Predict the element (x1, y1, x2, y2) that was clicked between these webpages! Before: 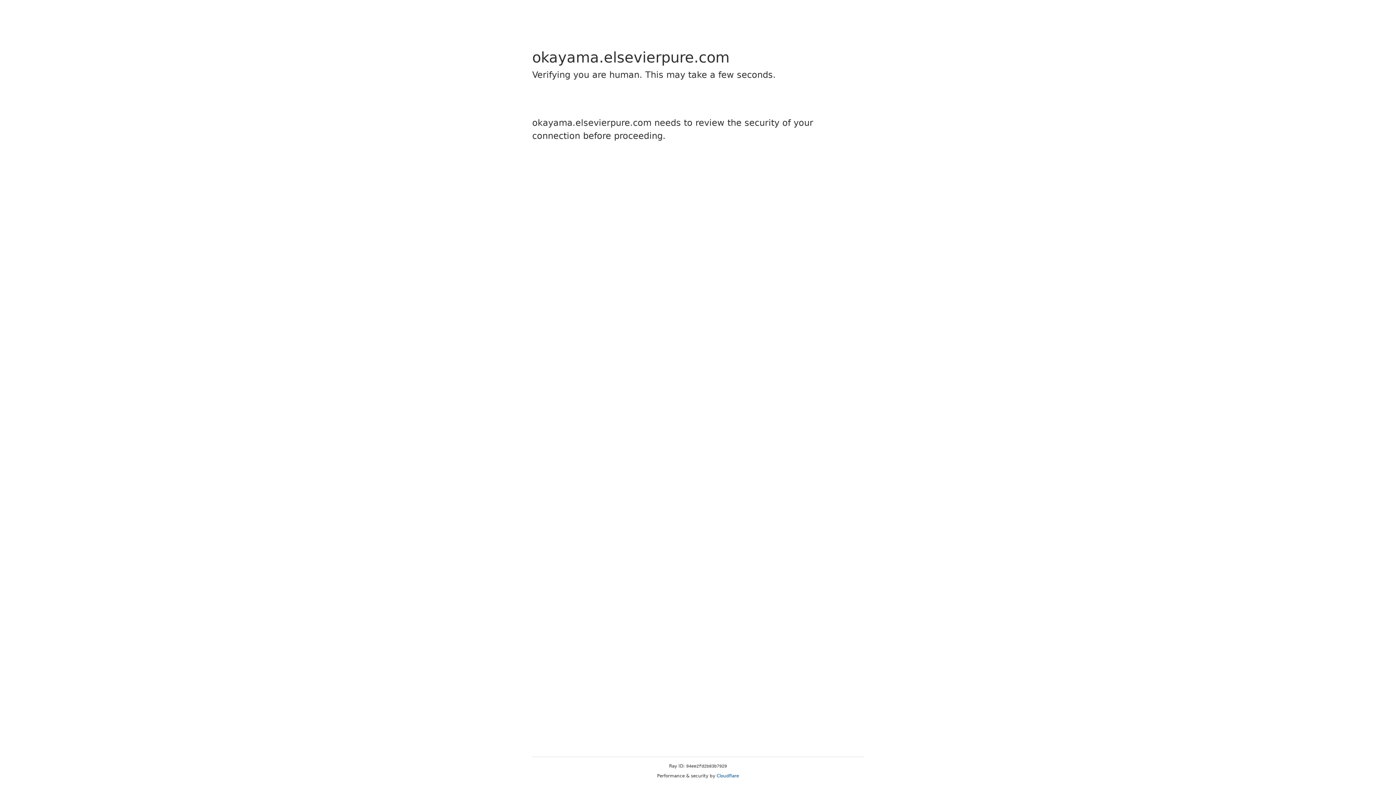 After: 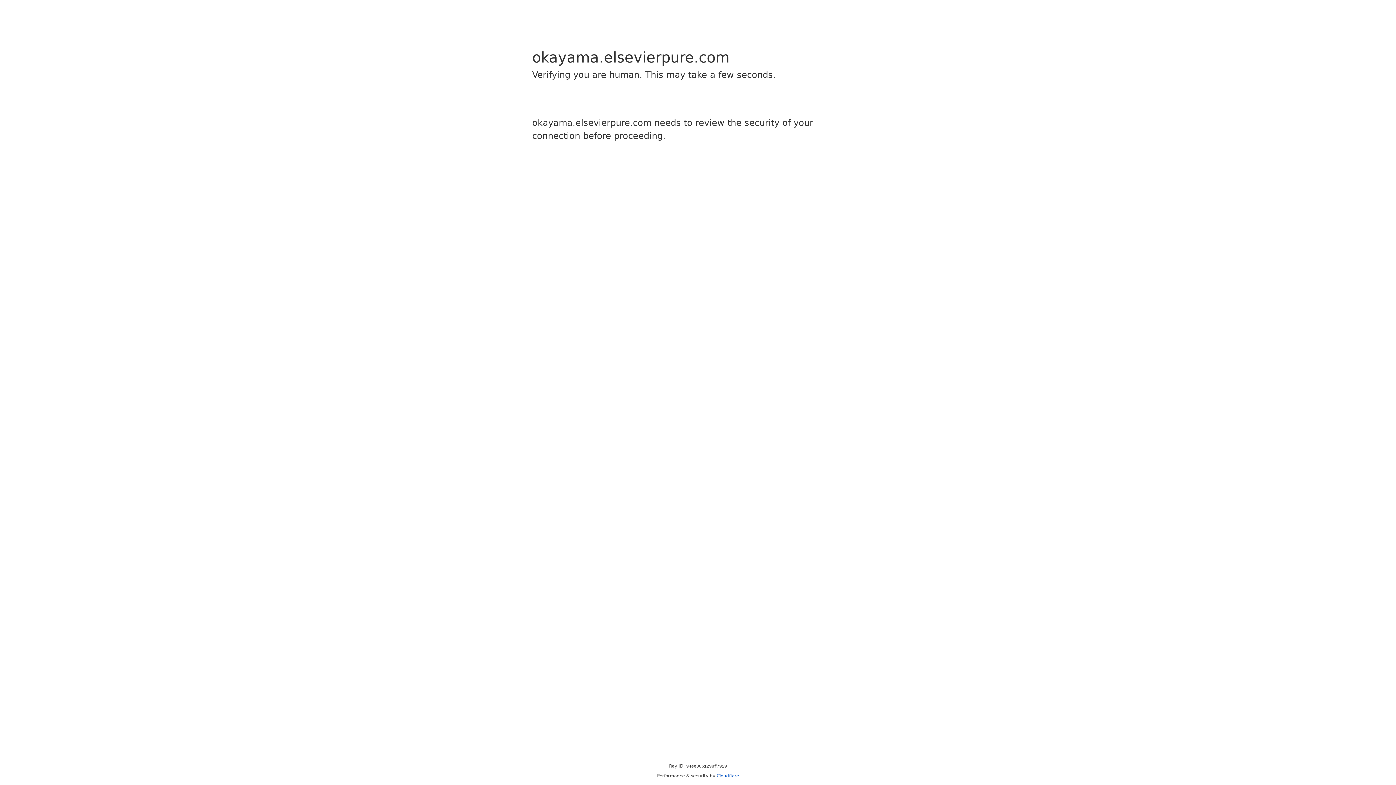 Action: bbox: (716, 773, 739, 778) label: Cloudflare